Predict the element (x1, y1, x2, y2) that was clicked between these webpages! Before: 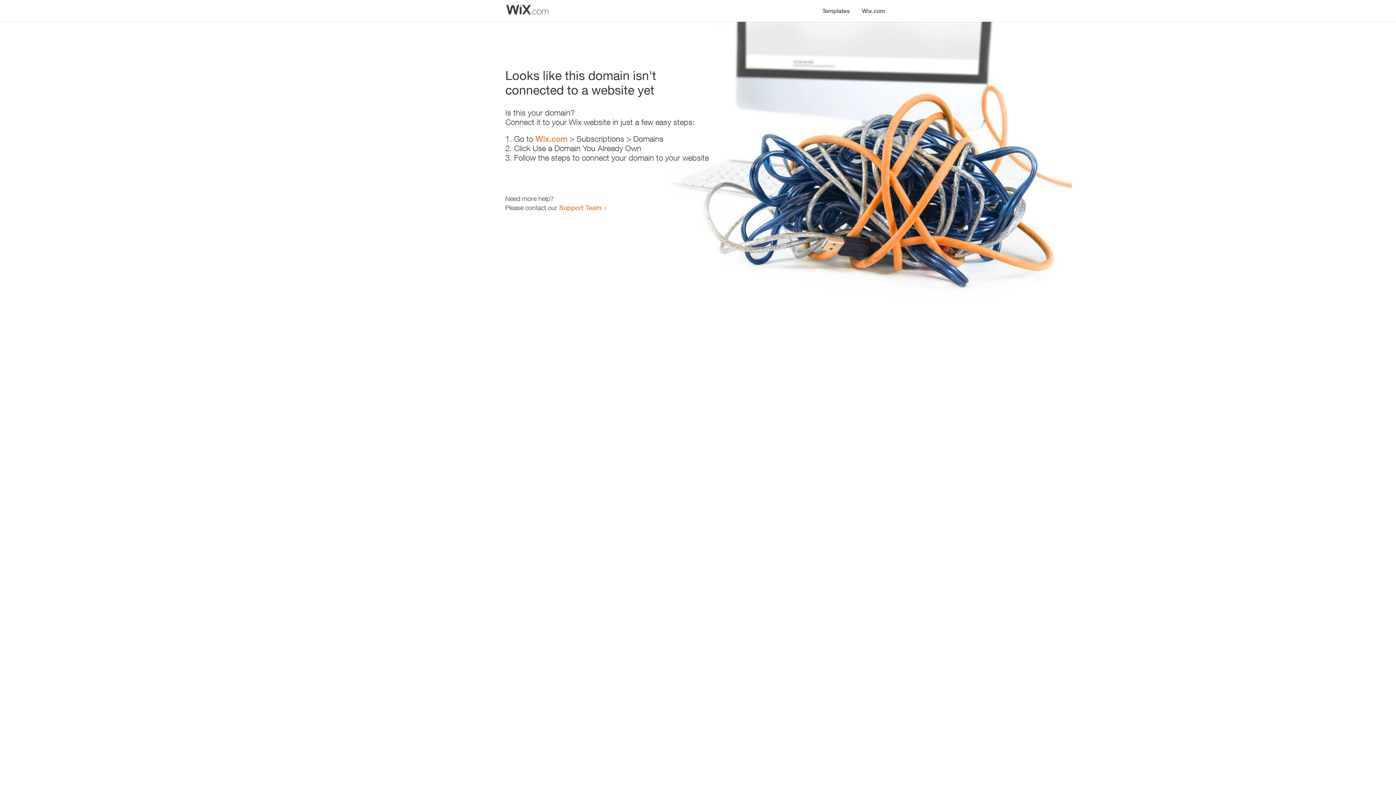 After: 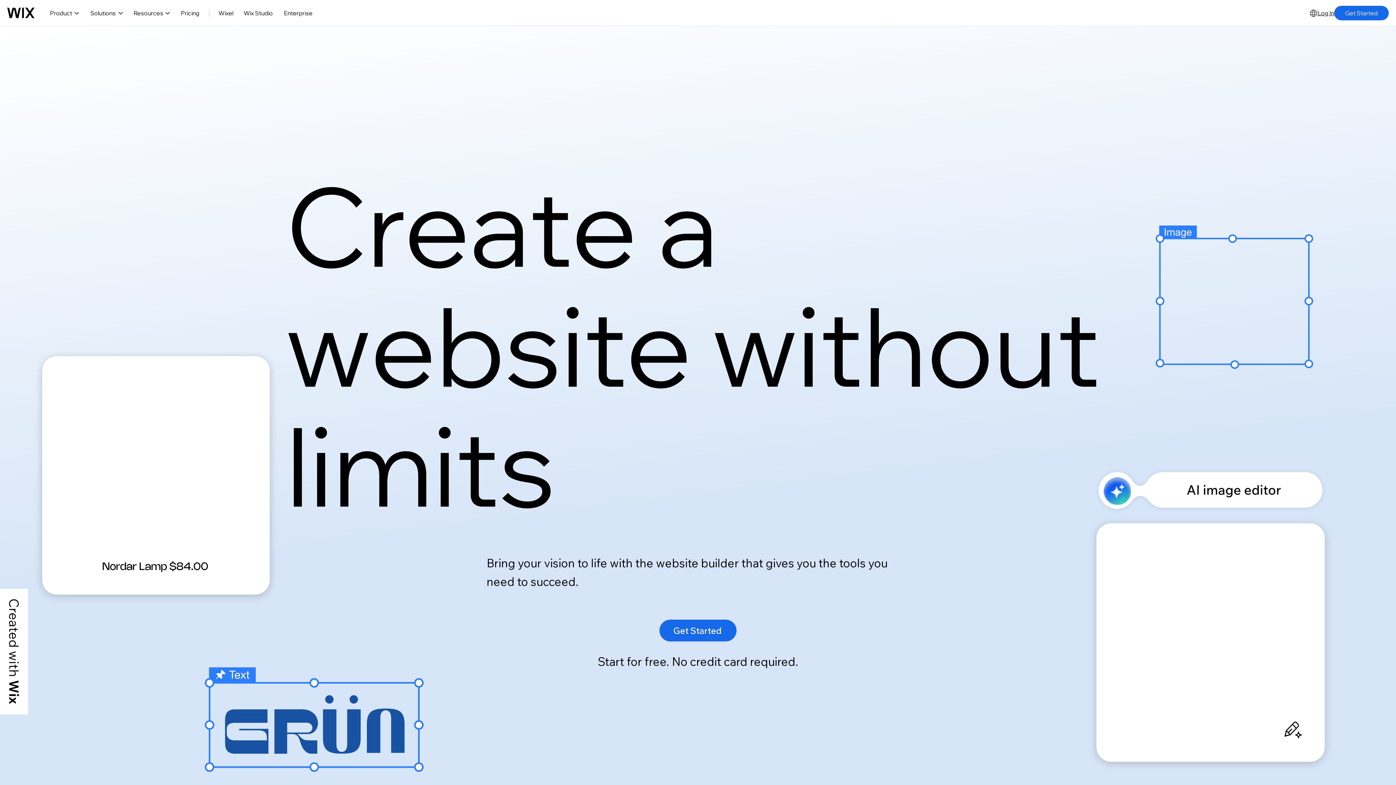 Action: label: Wix.com bbox: (535, 134, 567, 143)